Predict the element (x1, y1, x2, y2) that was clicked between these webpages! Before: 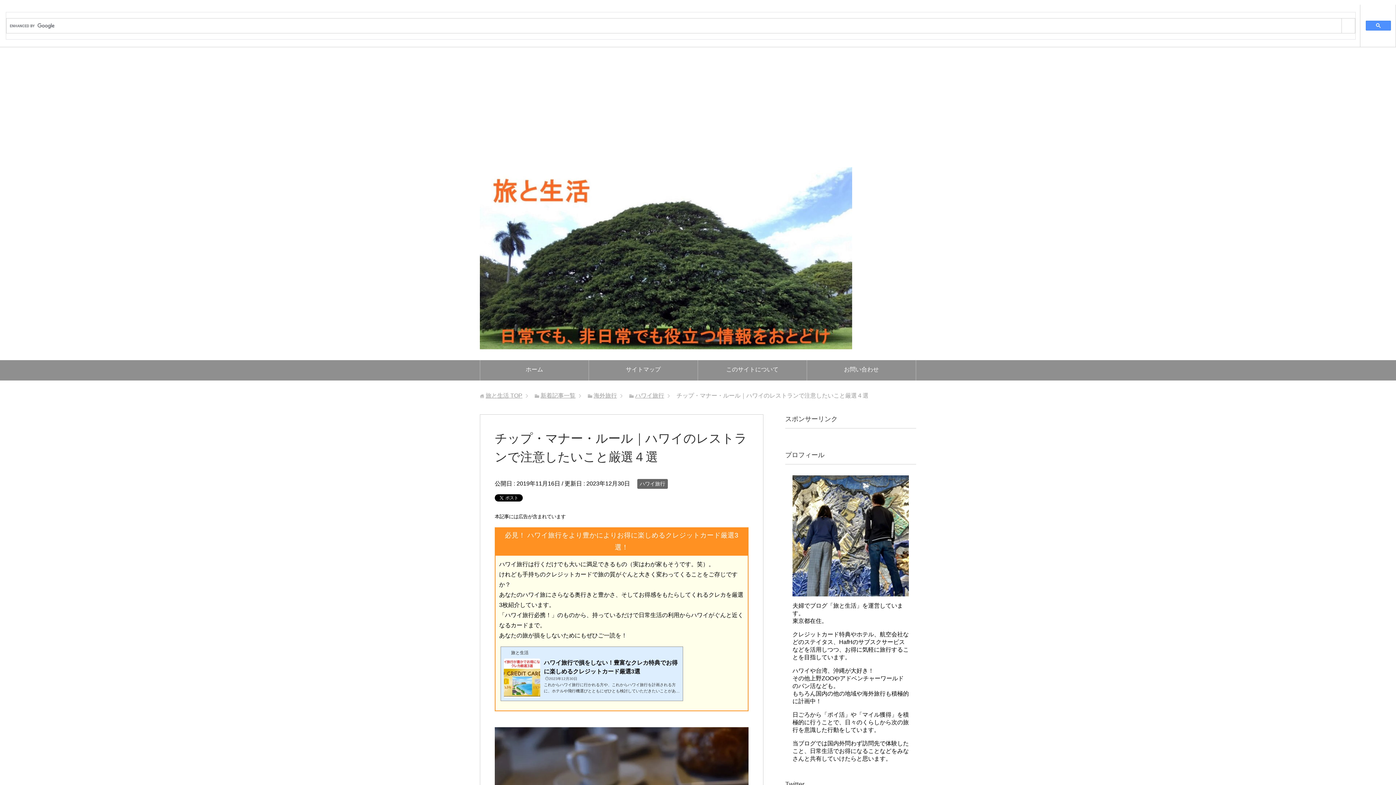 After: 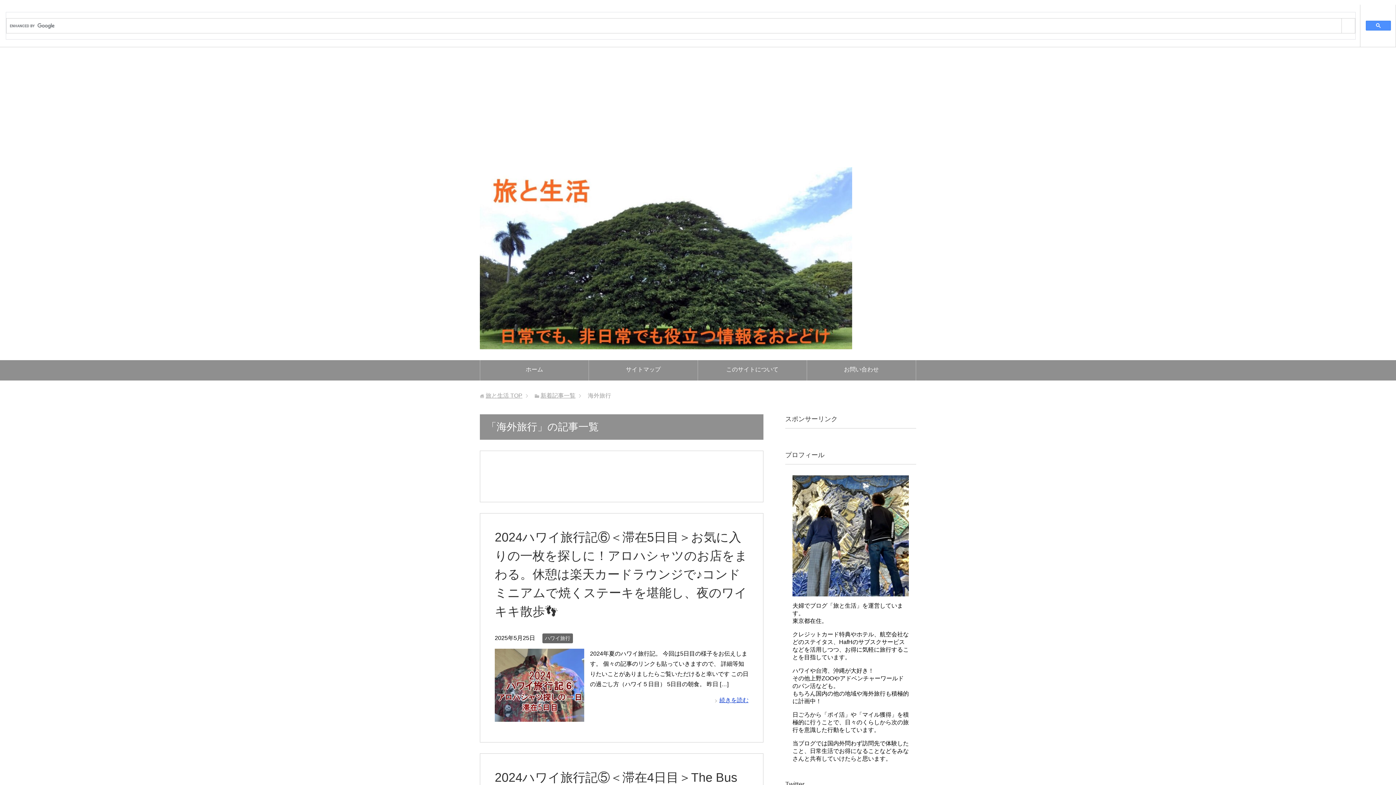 Action: bbox: (593, 392, 617, 398) label: 海外旅行